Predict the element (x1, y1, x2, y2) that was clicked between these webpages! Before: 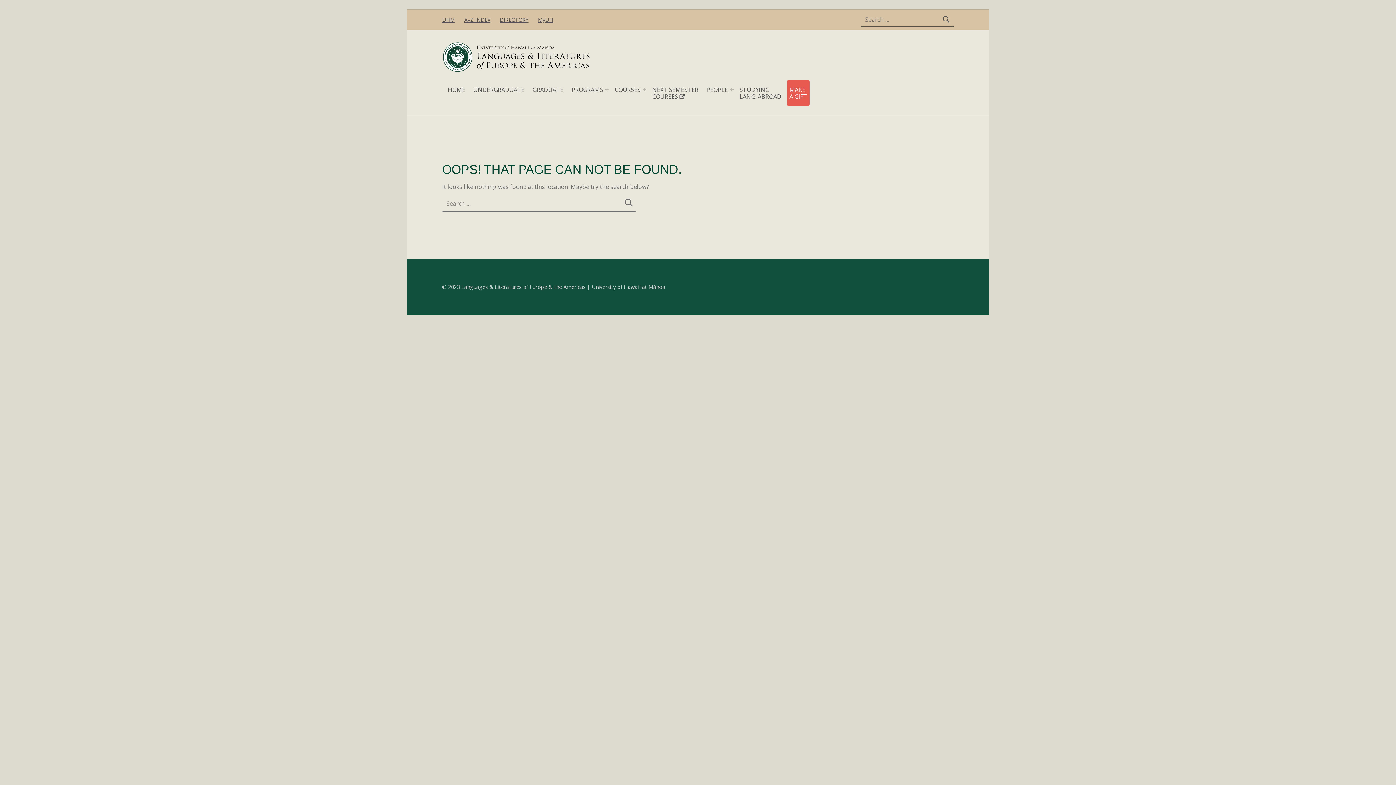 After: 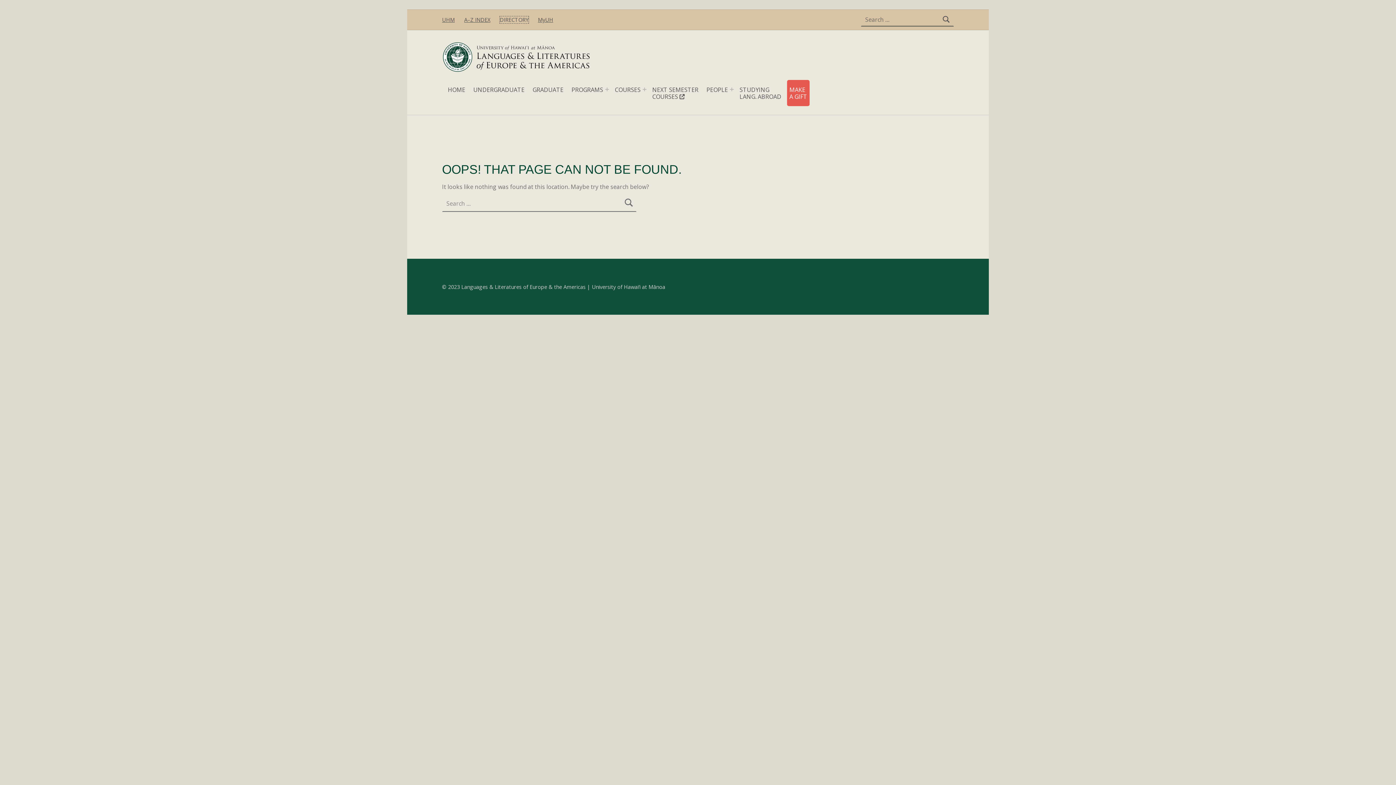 Action: bbox: (499, 16, 528, 23) label: DIRECTORY